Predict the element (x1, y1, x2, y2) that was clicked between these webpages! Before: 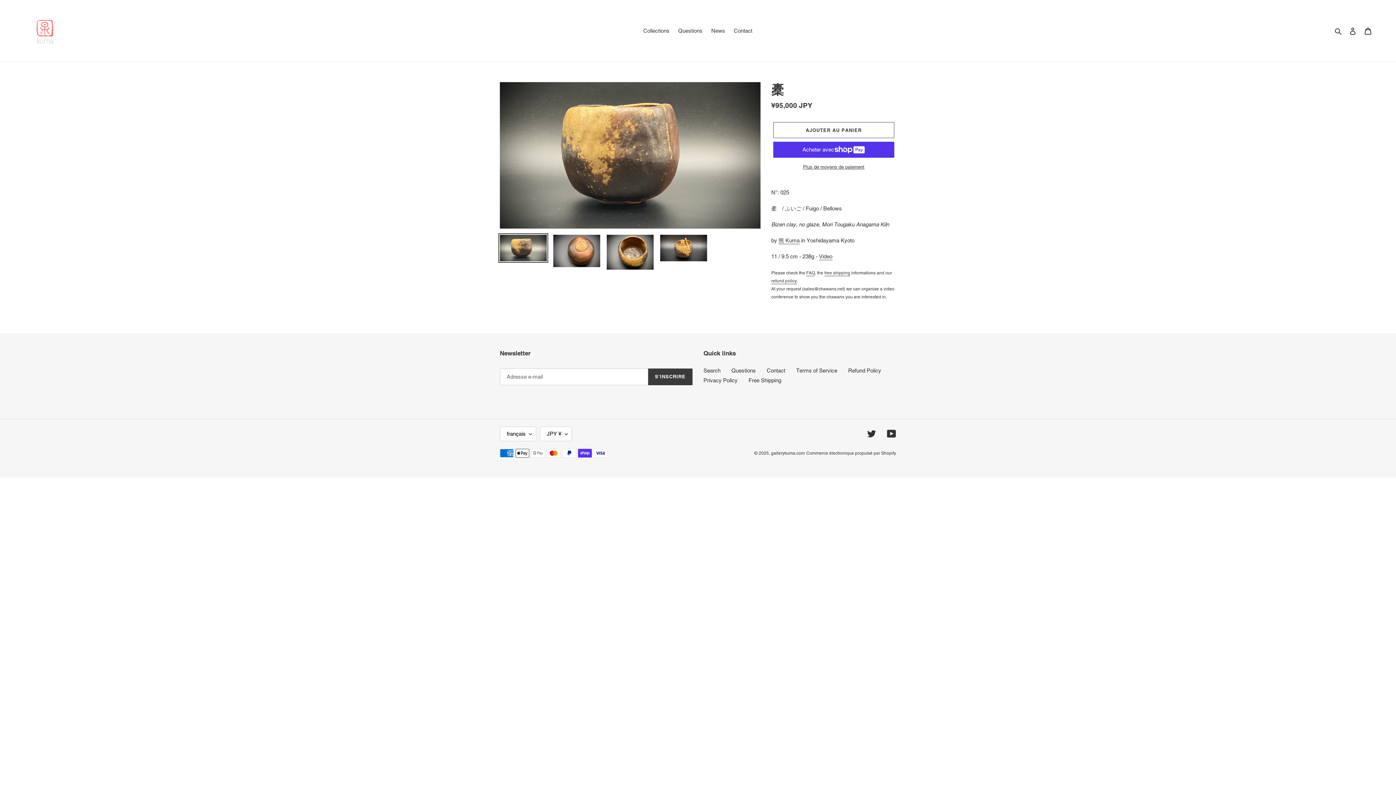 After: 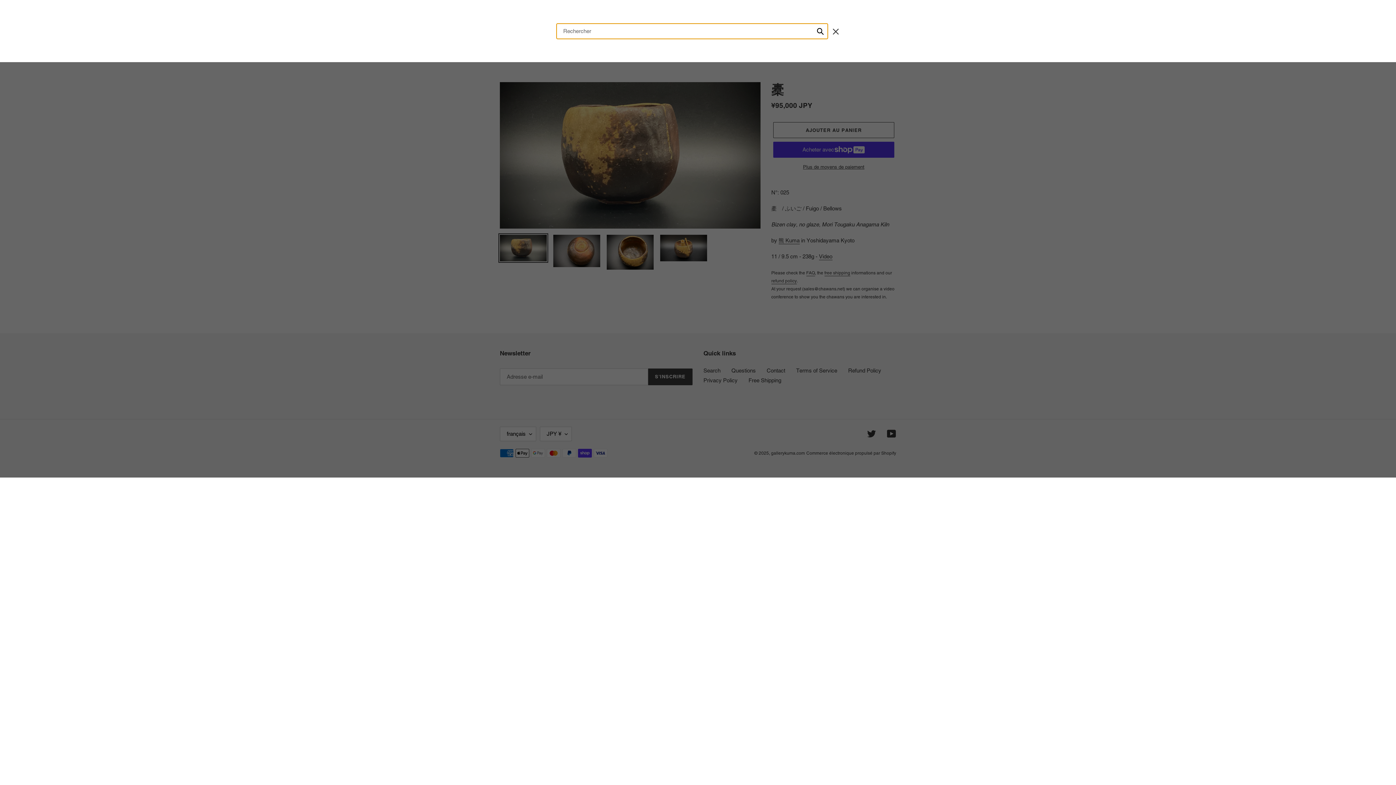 Action: label: Rechercher bbox: (1332, 26, 1345, 35)